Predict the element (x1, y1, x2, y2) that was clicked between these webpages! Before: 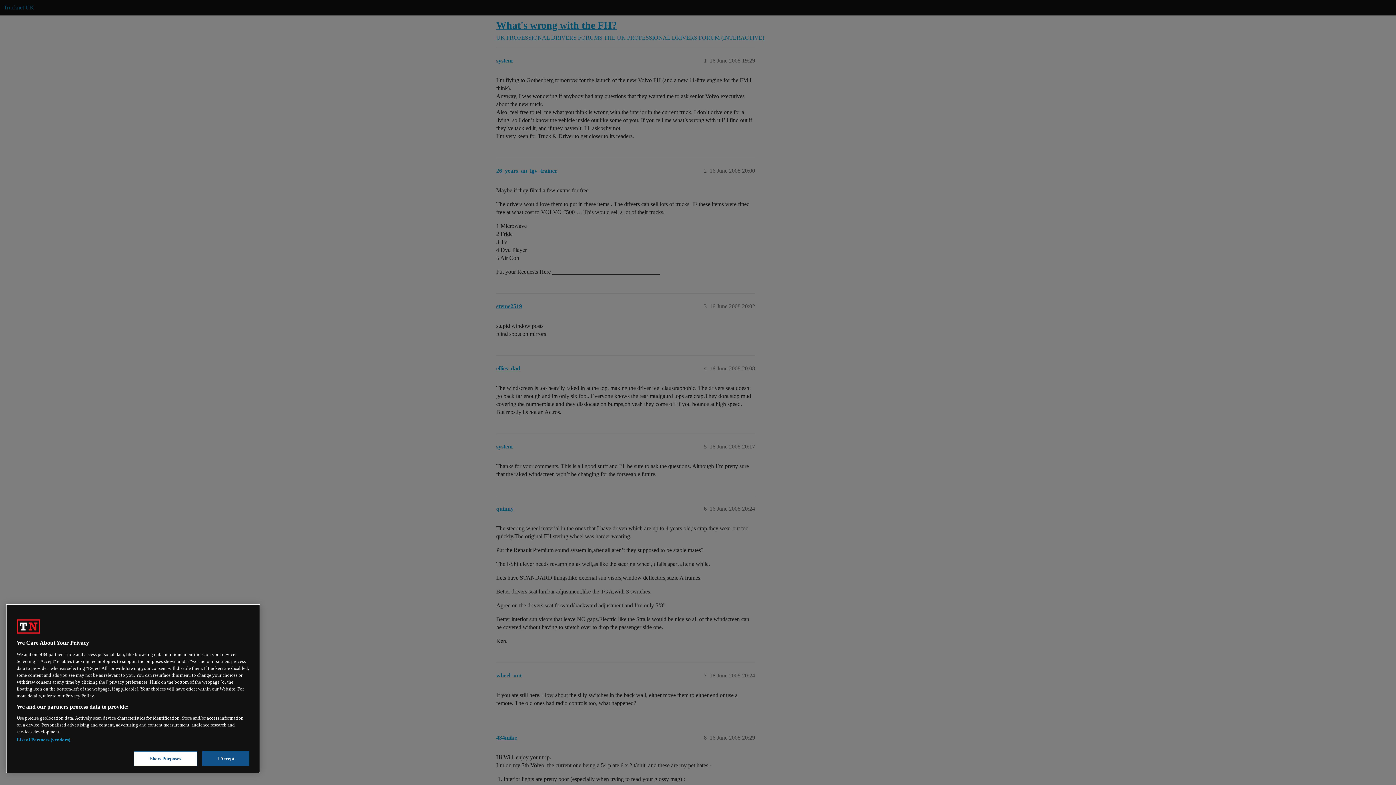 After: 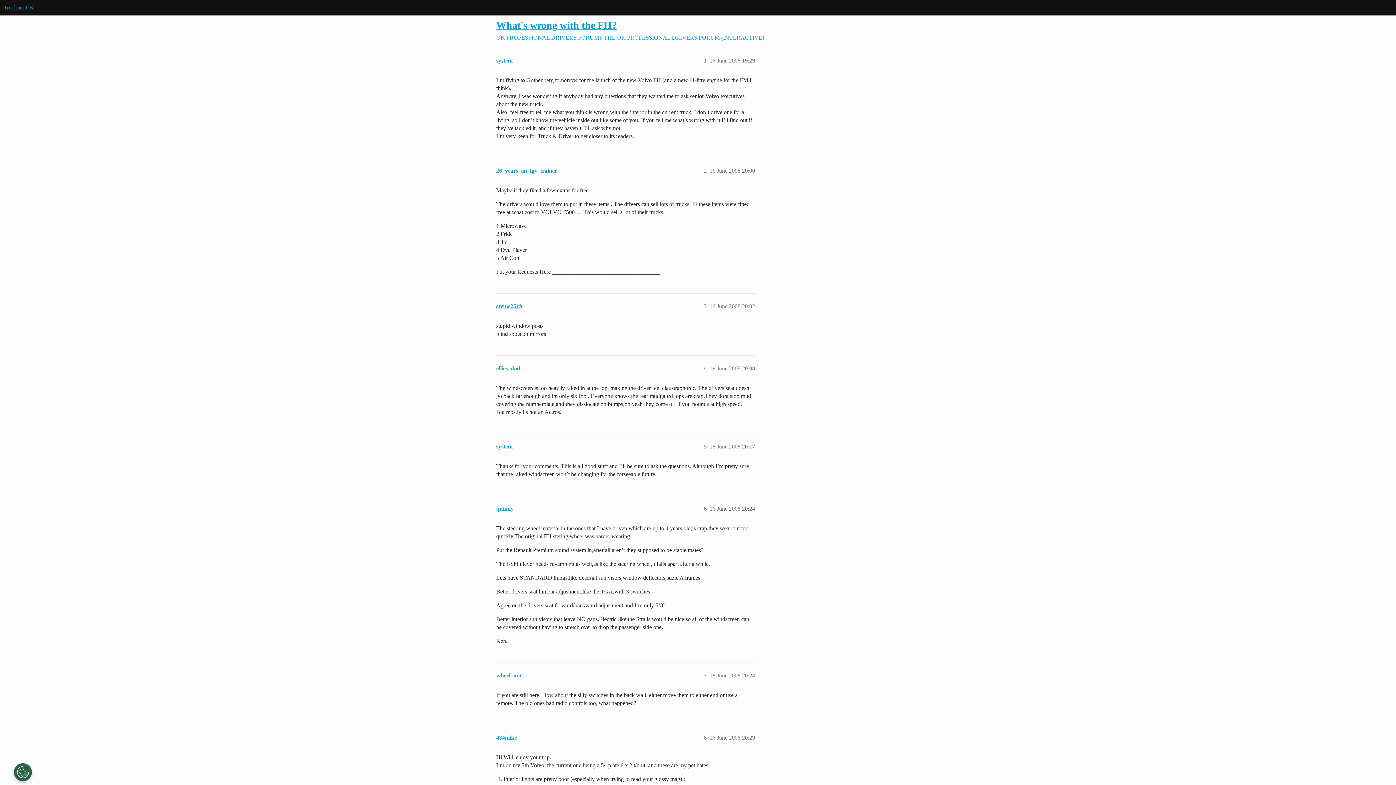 Action: bbox: (202, 751, 249, 766) label: I Accept